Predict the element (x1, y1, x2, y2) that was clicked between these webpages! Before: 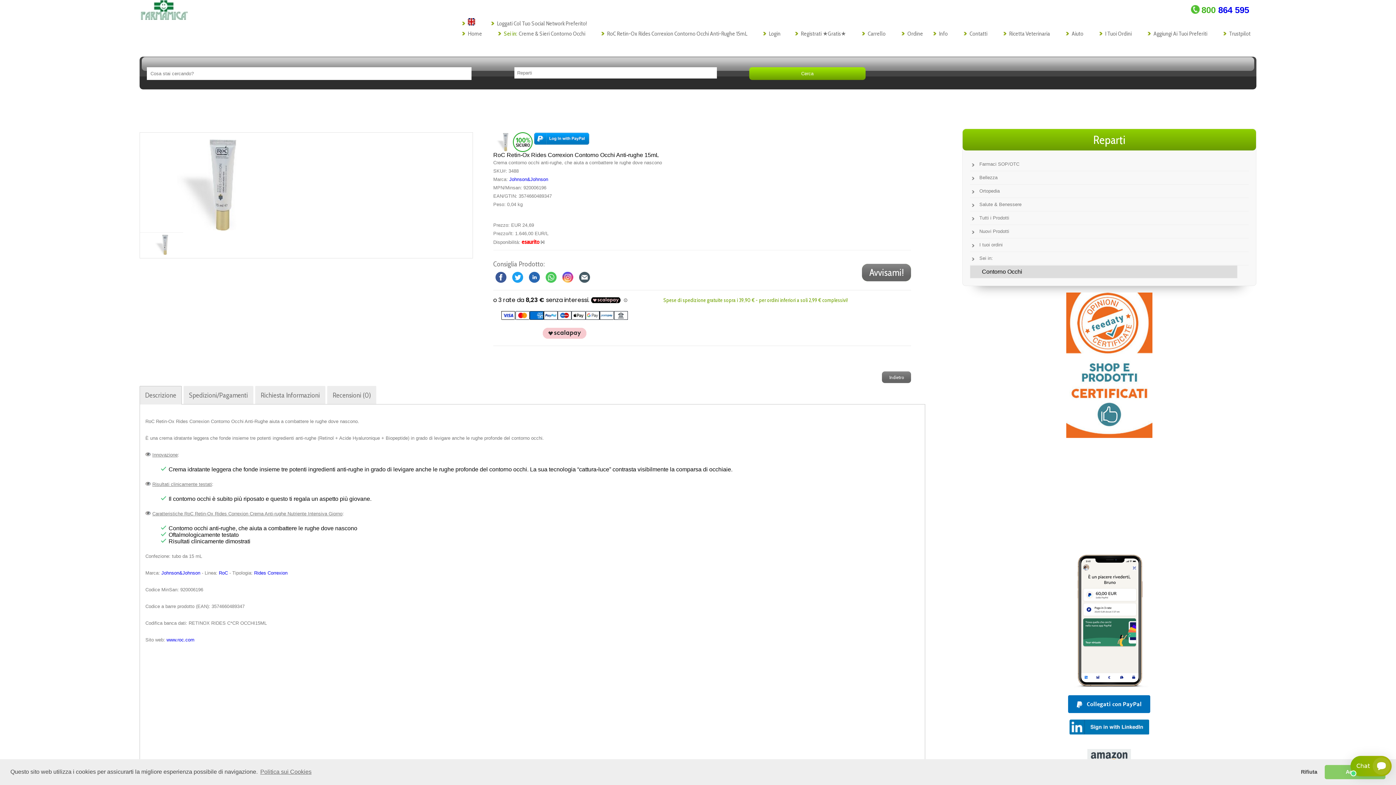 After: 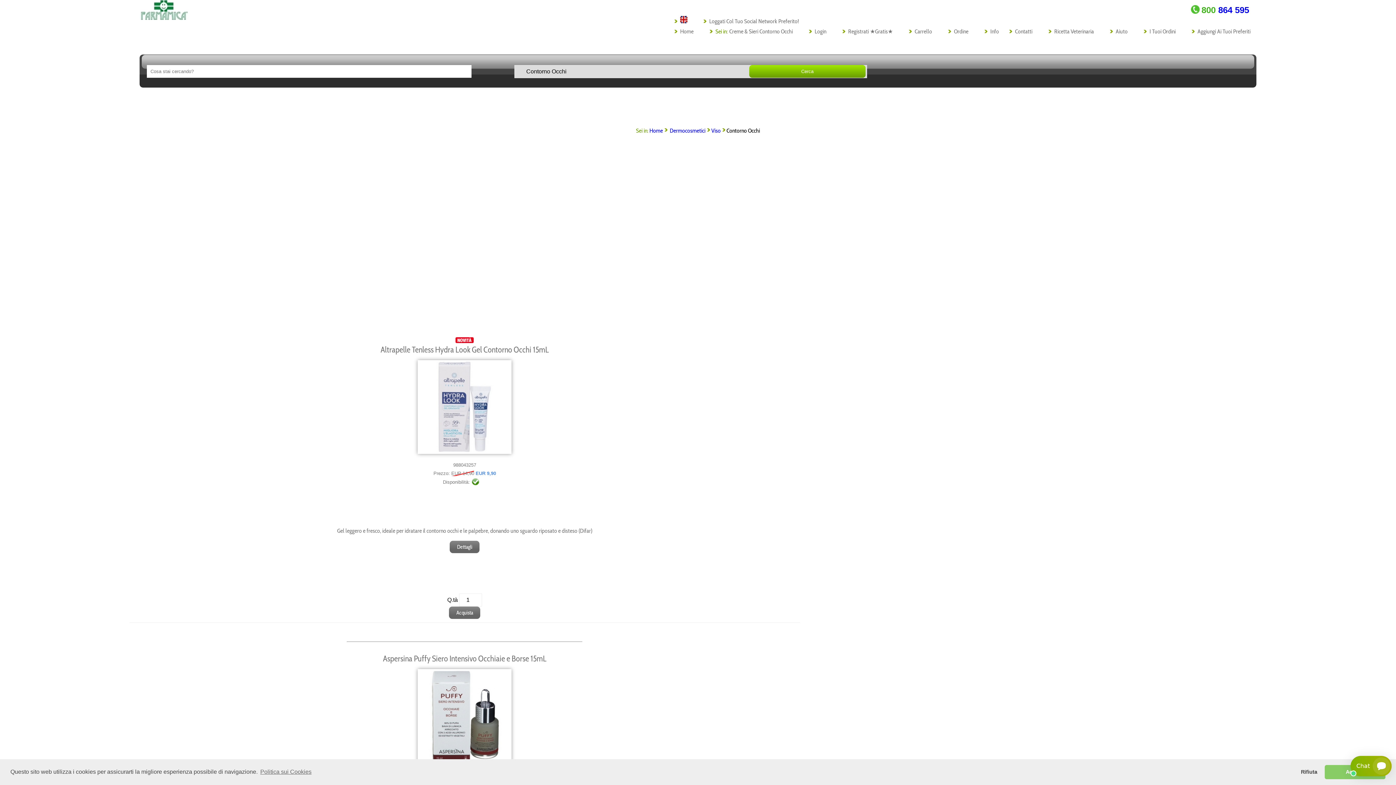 Action: bbox: (518, 30, 585, 37) label: Creme & Sieri Contorno Occhi